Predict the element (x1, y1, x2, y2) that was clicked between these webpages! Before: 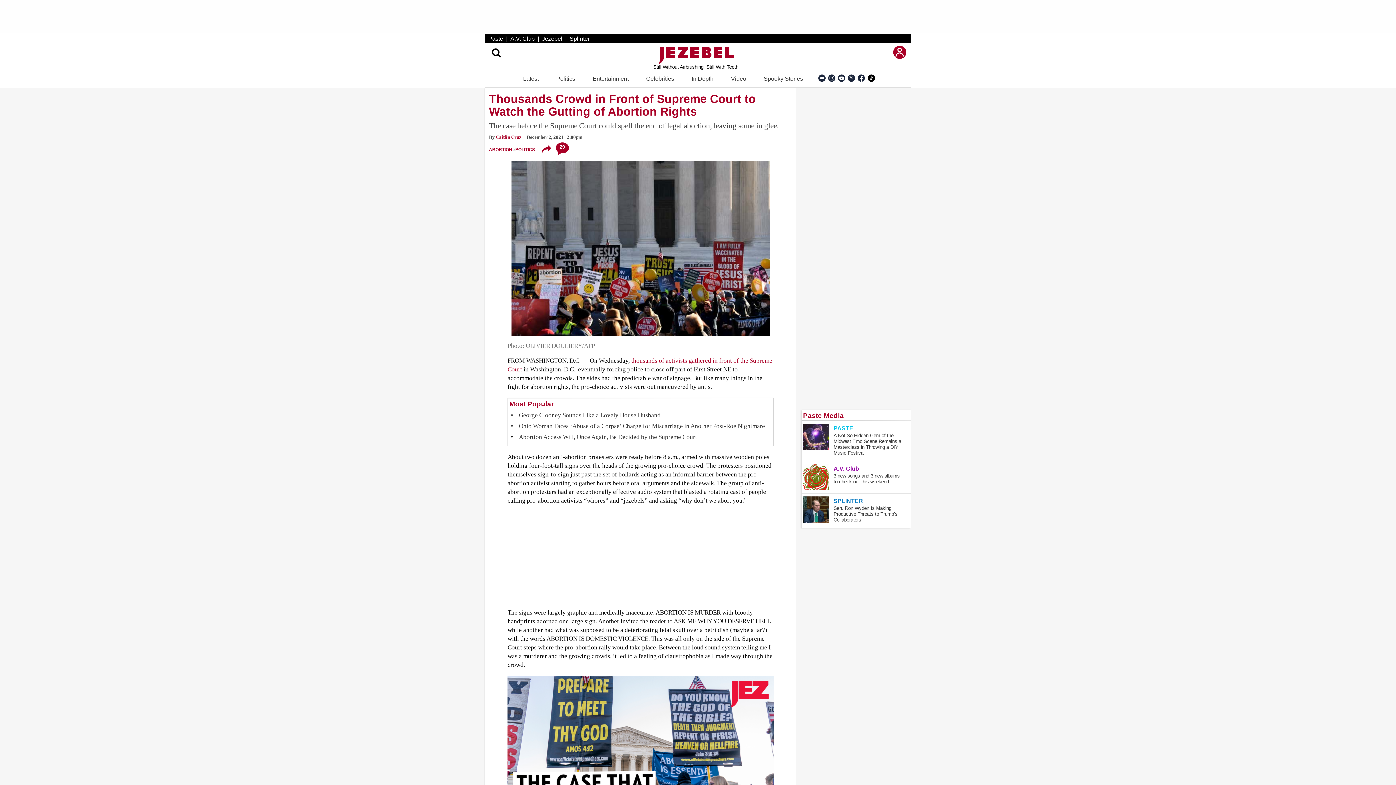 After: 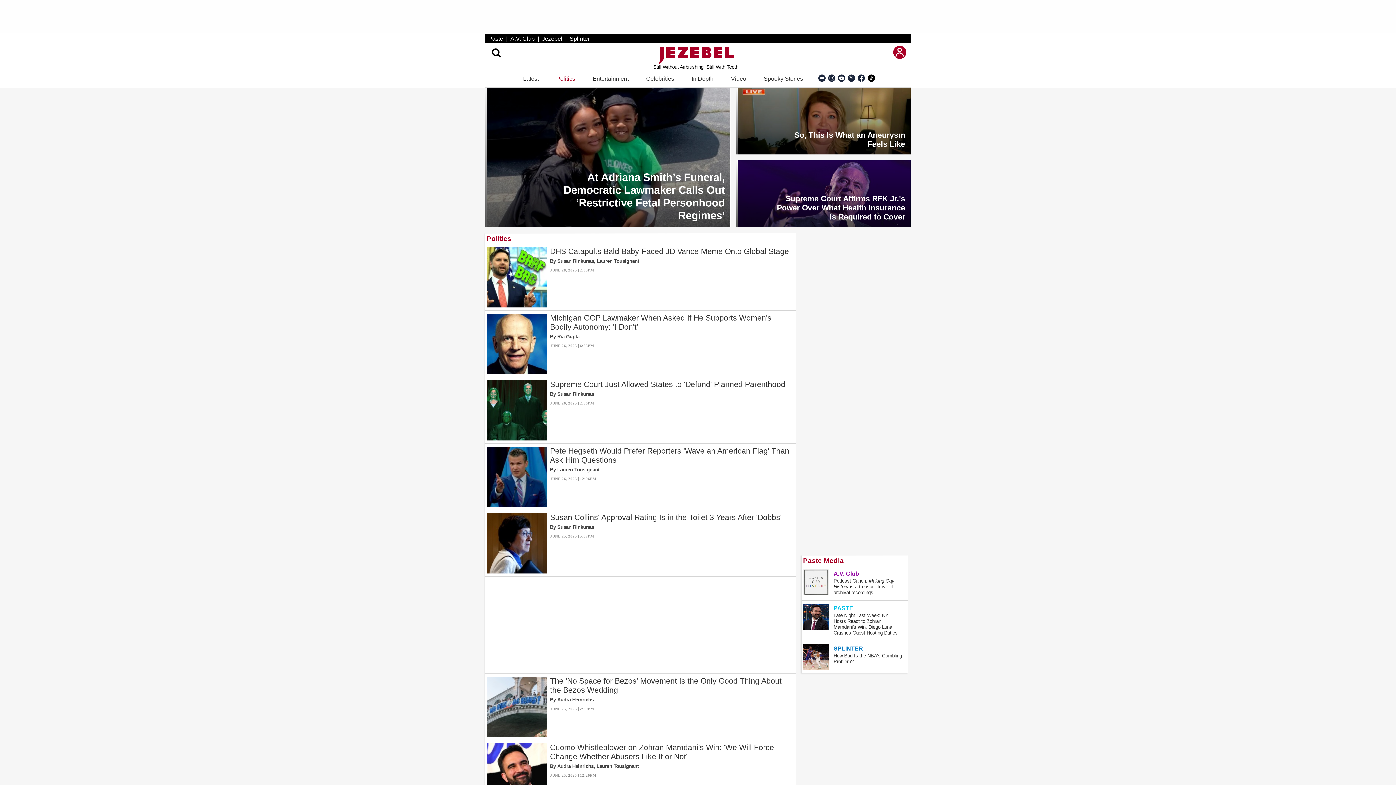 Action: bbox: (553, 73, 578, 84) label: Politics